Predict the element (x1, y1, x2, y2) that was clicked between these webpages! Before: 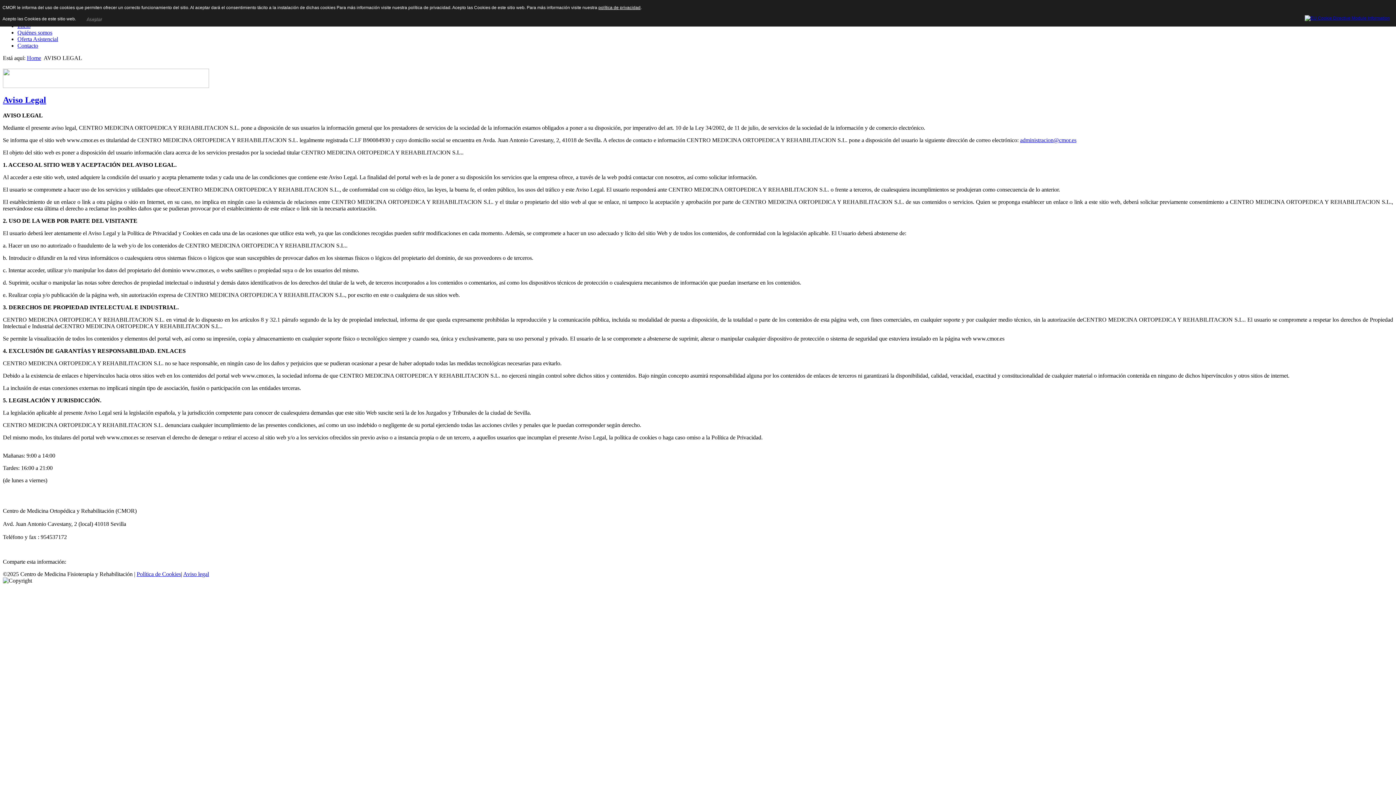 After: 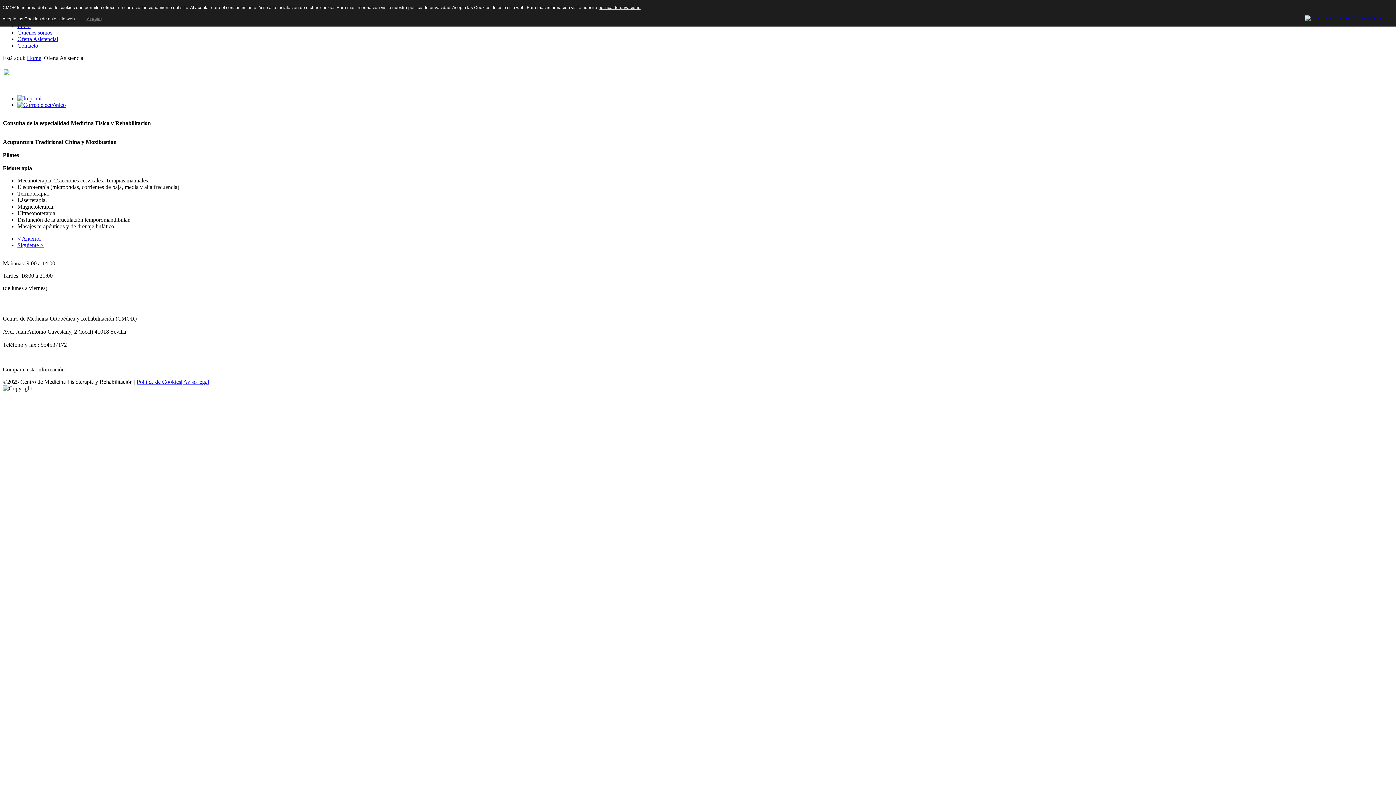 Action: bbox: (17, 36, 58, 42) label: Oferta Asistencial